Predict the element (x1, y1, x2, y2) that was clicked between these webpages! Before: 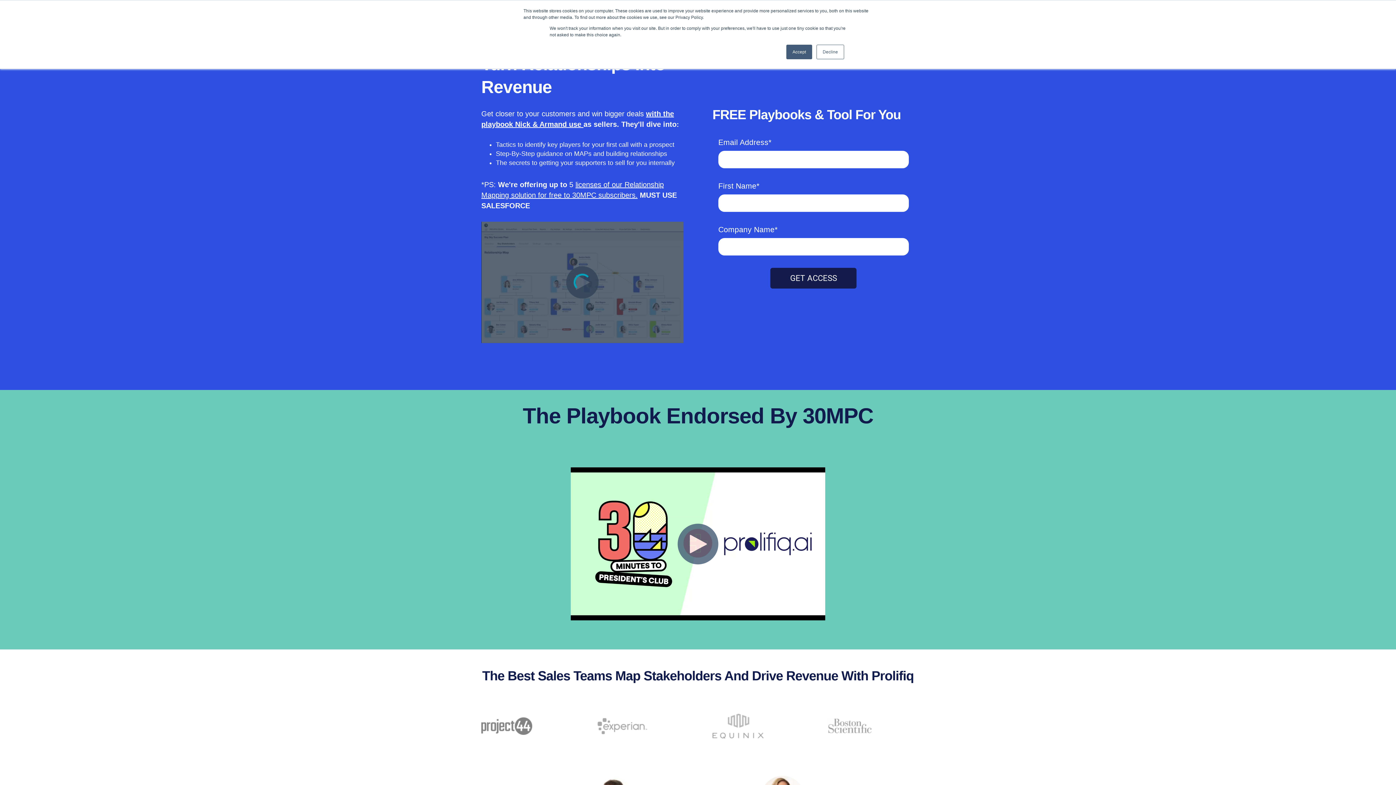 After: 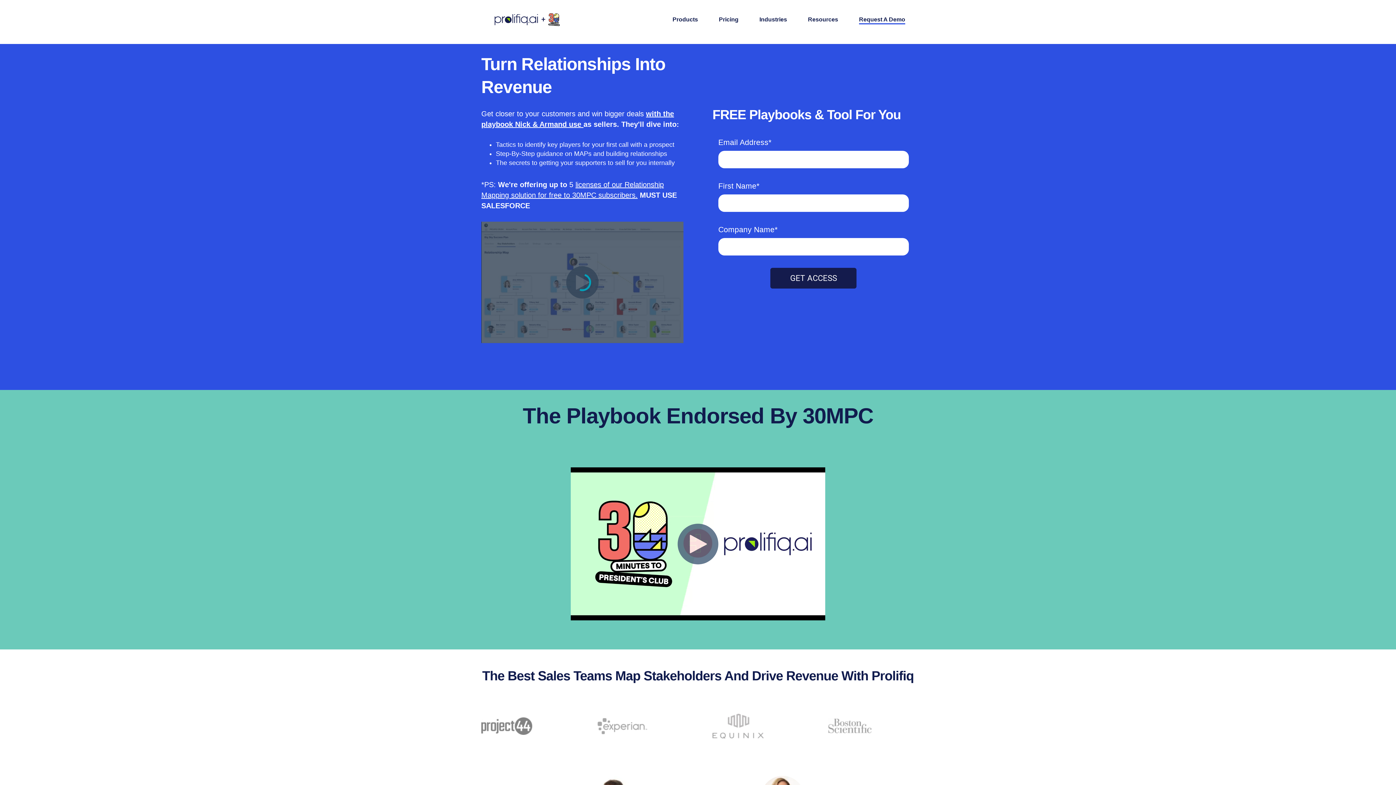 Action: label: Decline bbox: (816, 44, 844, 59)